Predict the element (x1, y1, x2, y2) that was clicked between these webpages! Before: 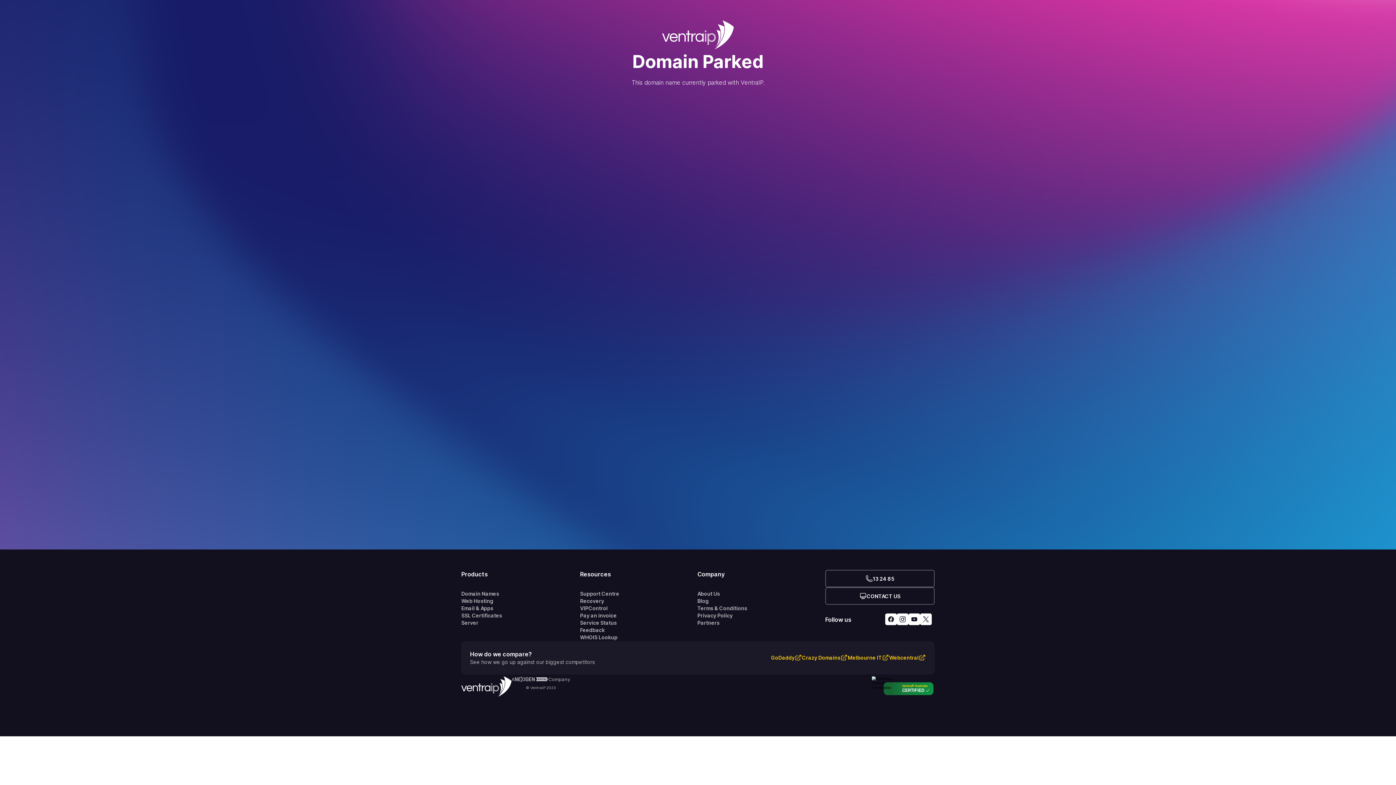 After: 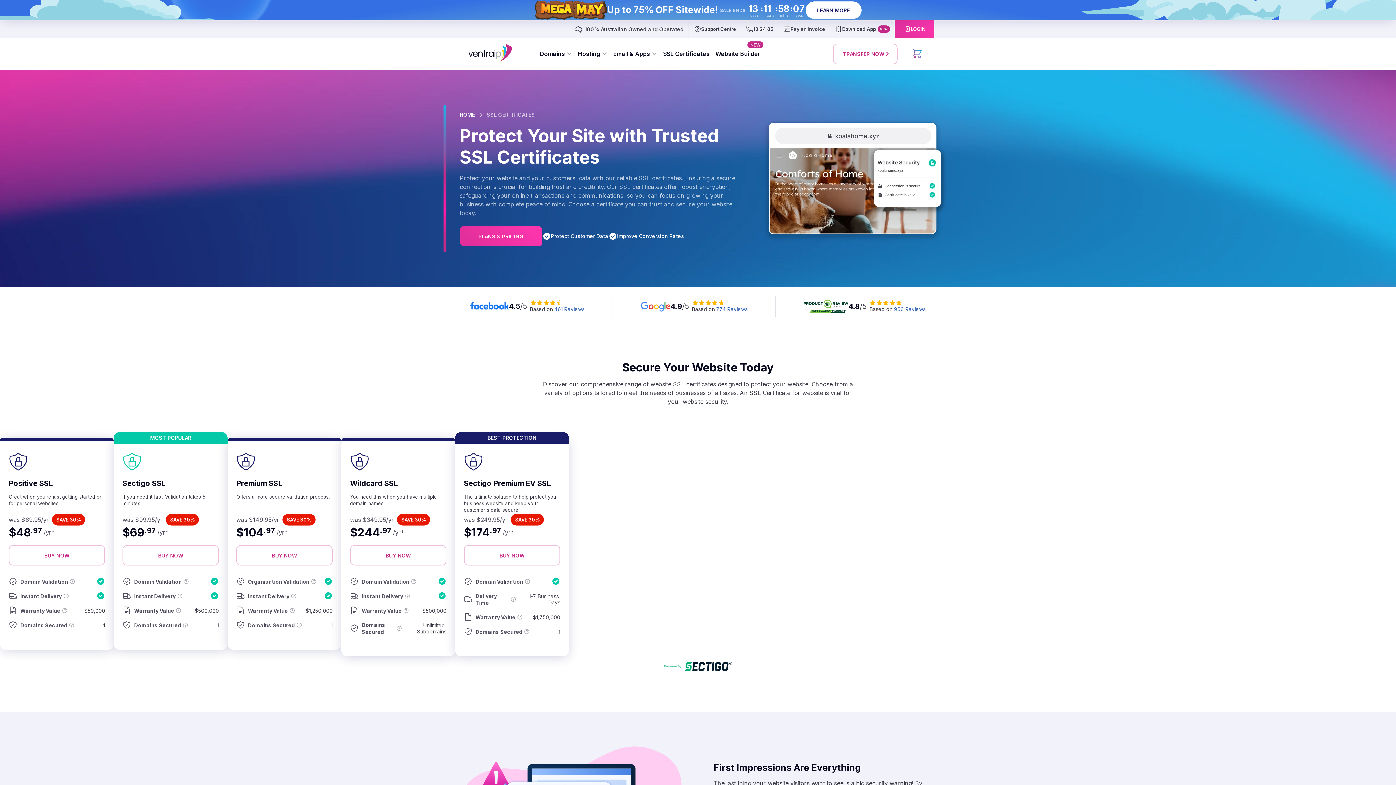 Action: bbox: (461, 612, 580, 619) label: SSL Certificates